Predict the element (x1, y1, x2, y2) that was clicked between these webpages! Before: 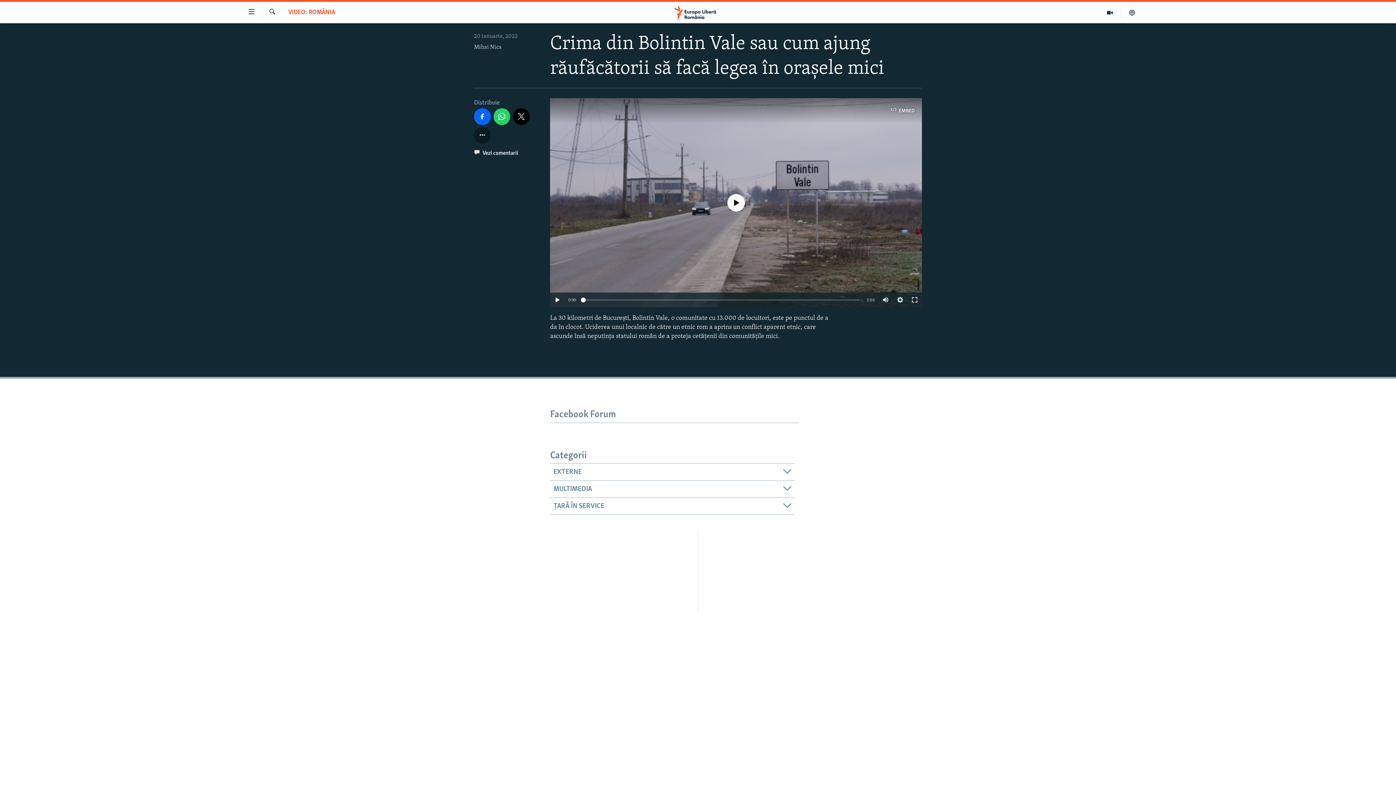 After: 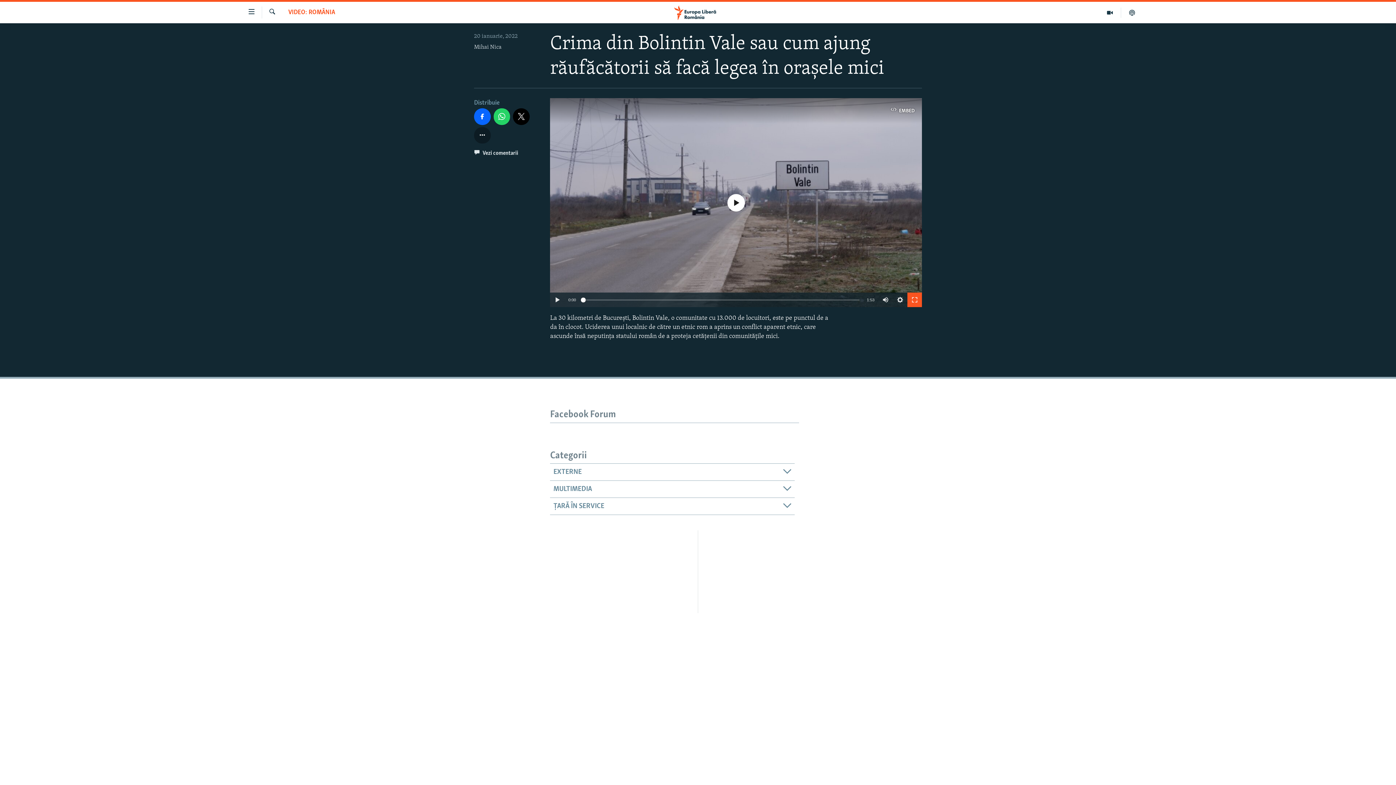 Action: bbox: (907, 292, 922, 307)